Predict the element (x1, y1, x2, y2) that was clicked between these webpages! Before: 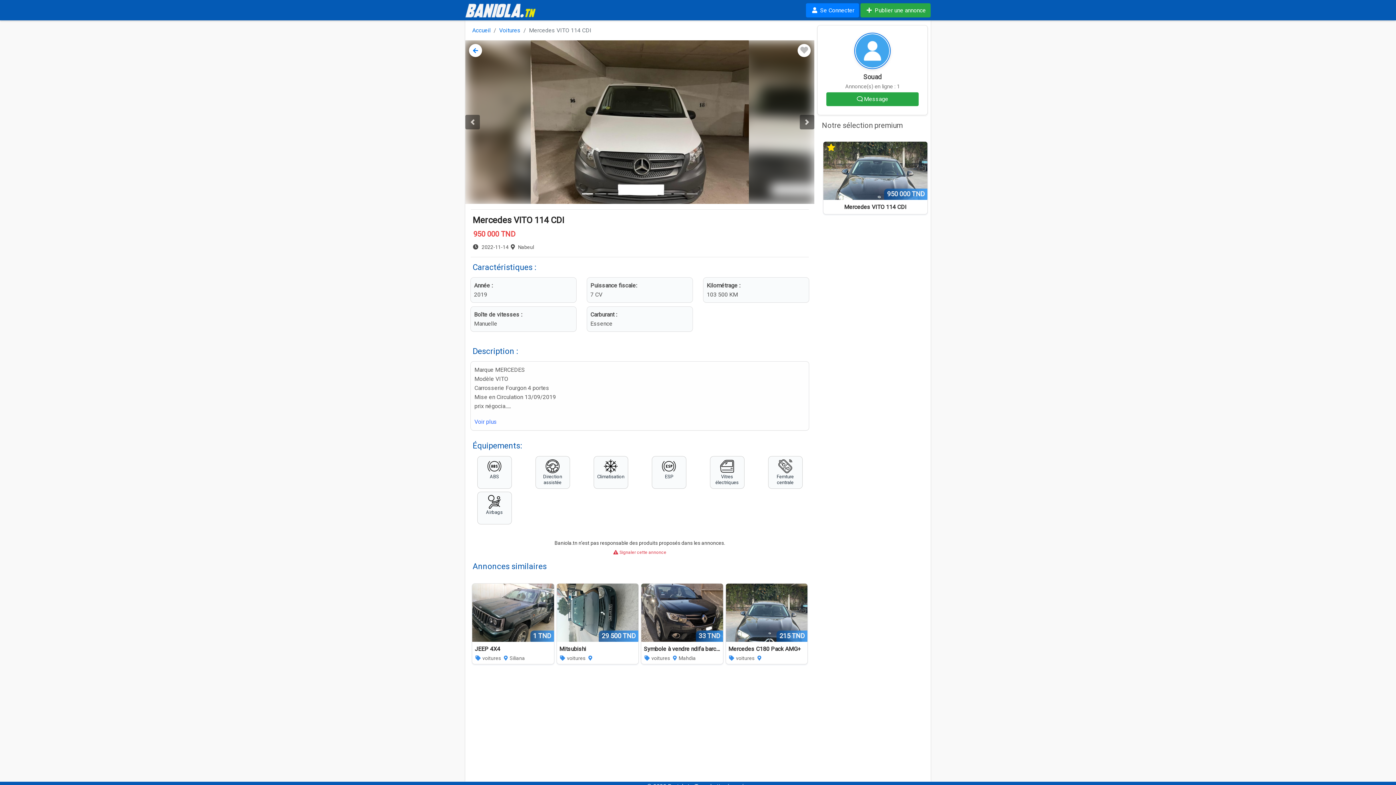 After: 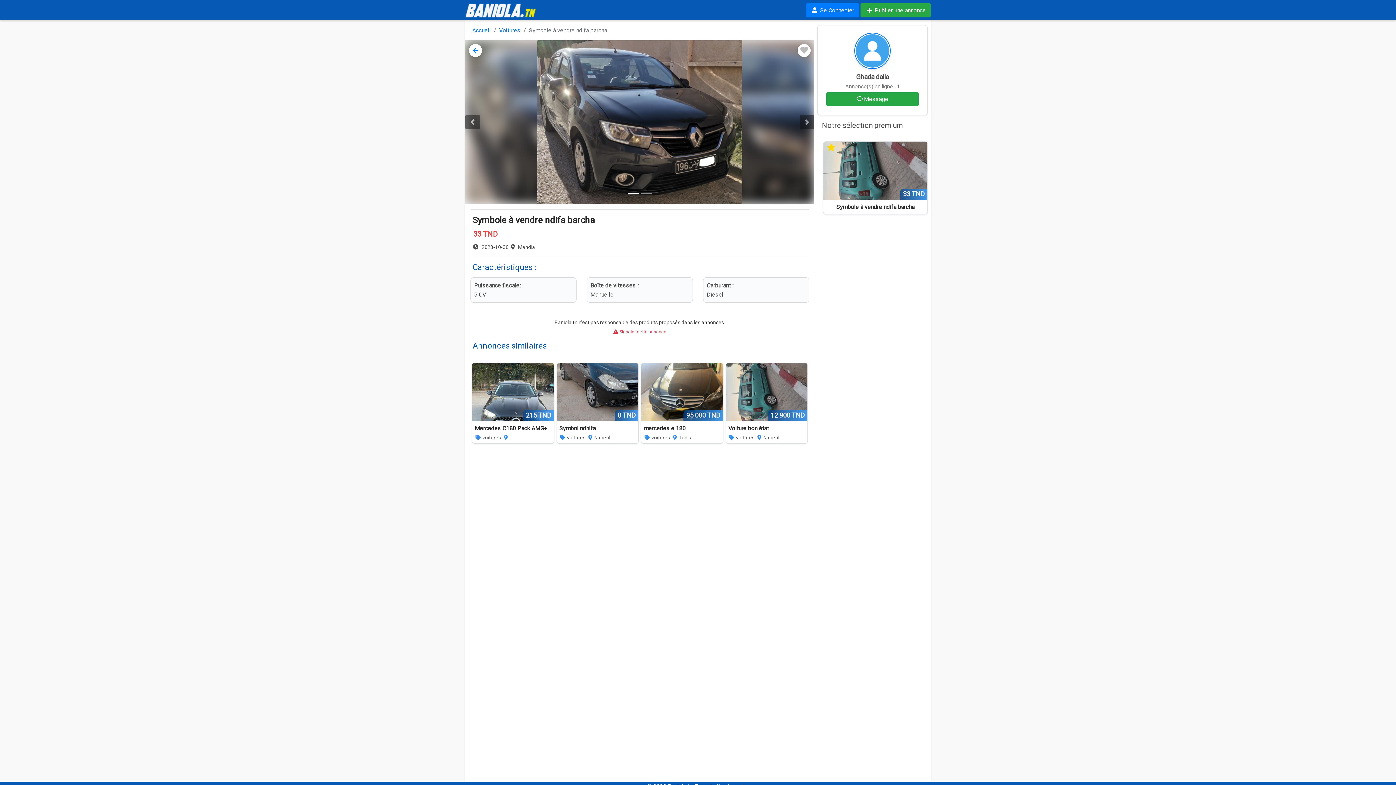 Action: bbox: (641, 609, 723, 616)